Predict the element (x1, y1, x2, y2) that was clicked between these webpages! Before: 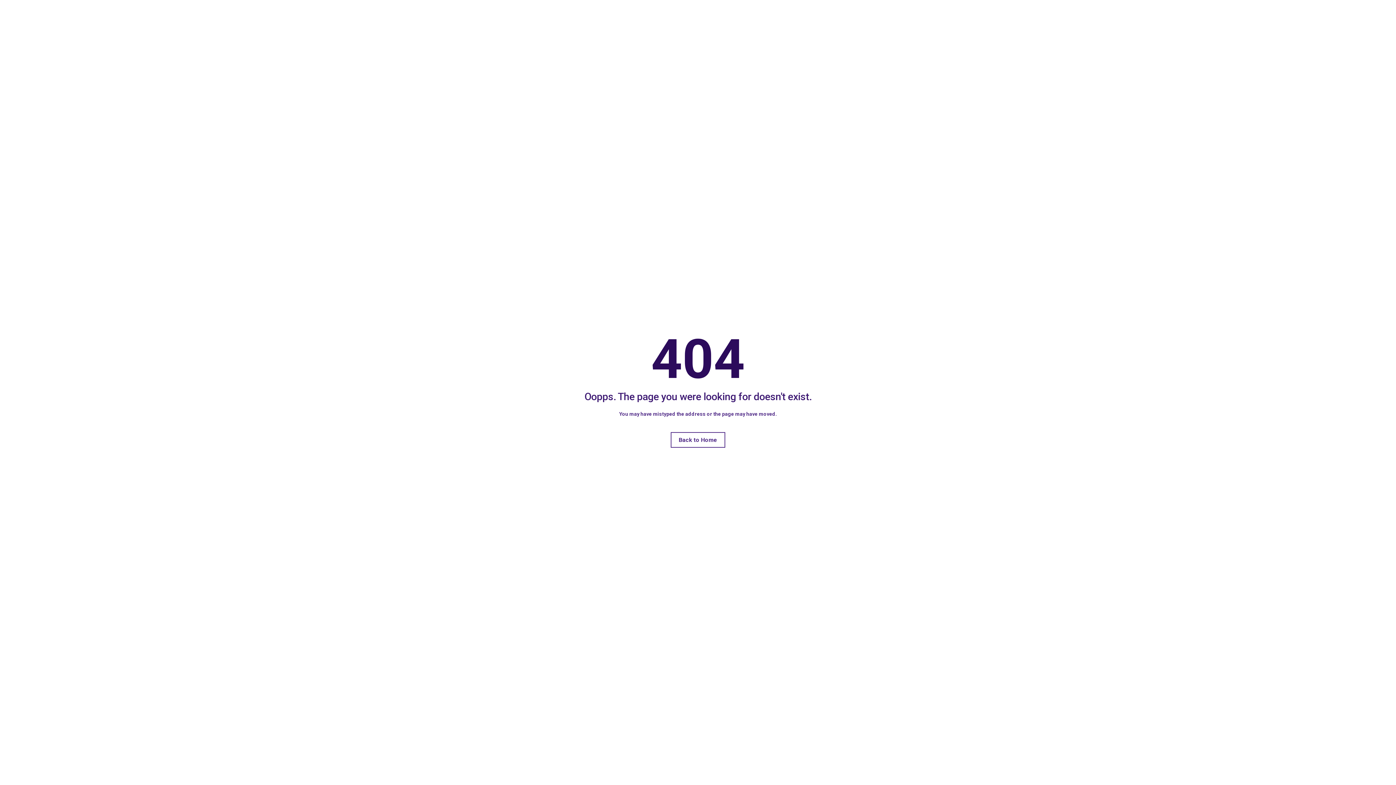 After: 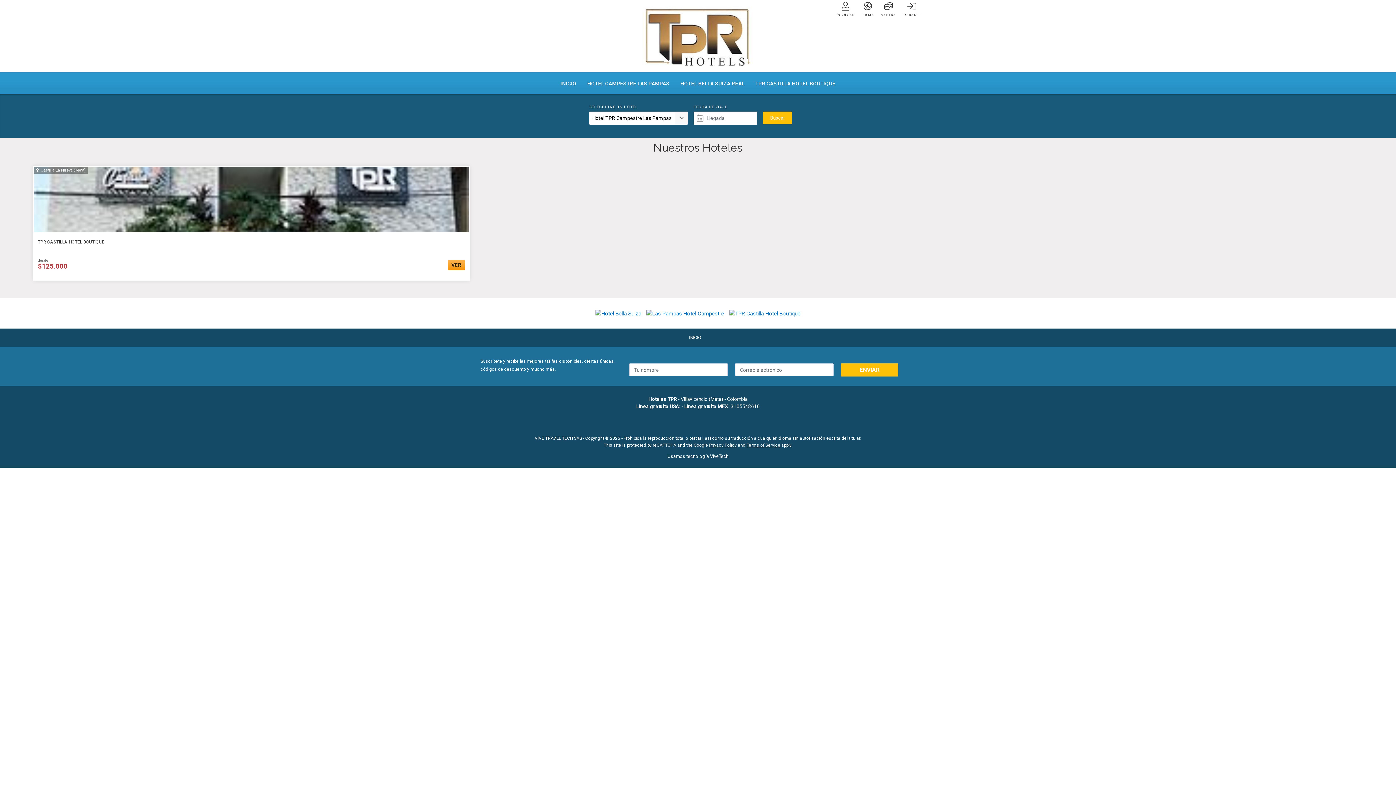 Action: bbox: (670, 432, 725, 447) label: Back to Home